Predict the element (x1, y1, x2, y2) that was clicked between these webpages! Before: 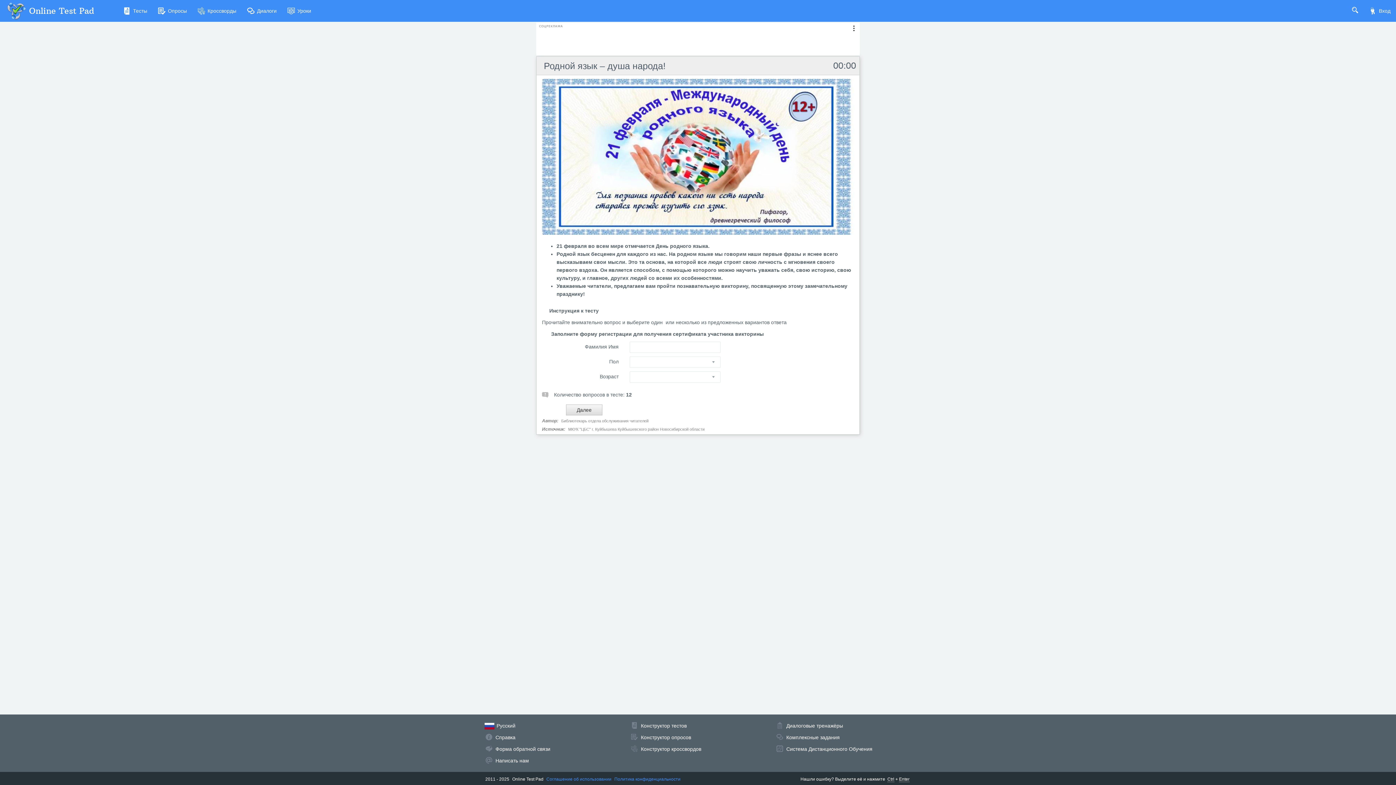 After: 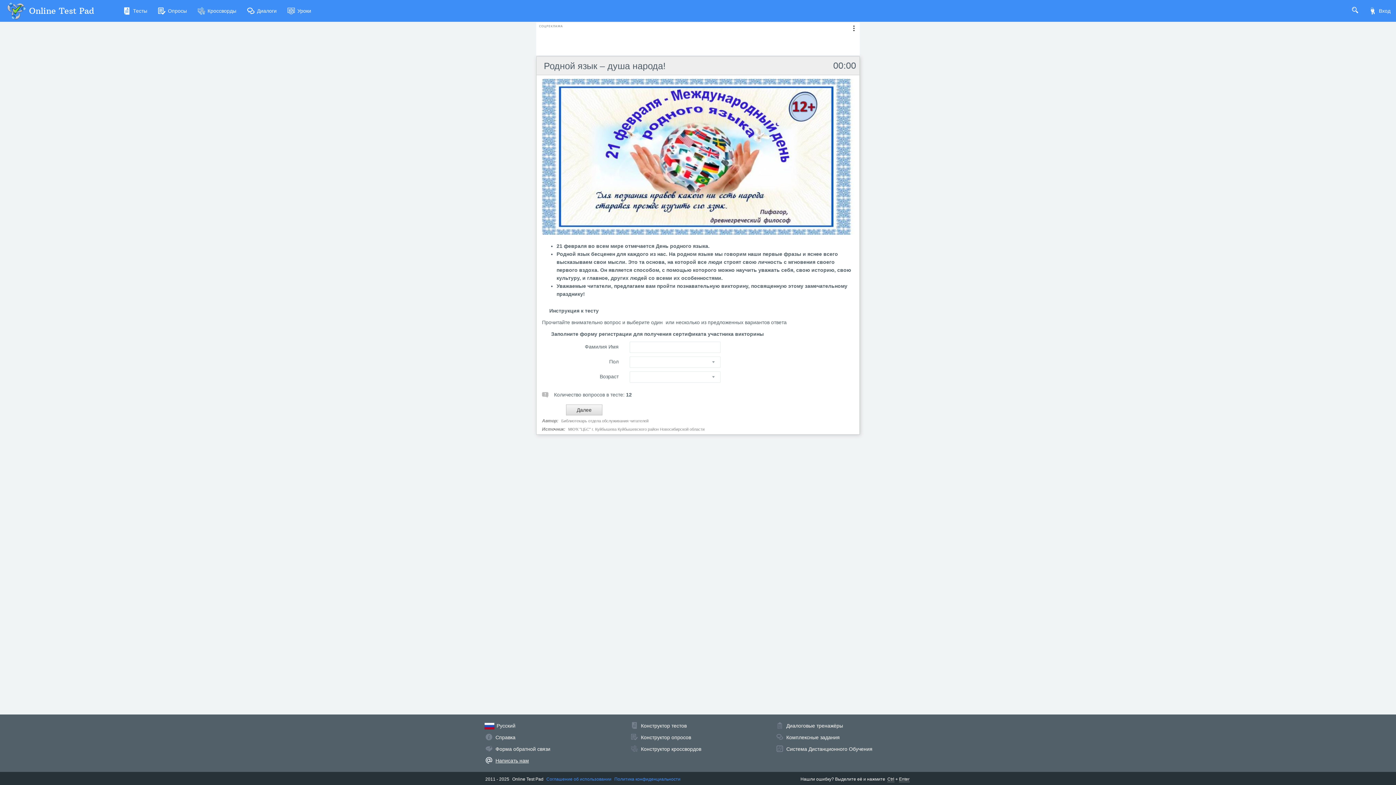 Action: bbox: (495, 758, 529, 764) label: Написать нам